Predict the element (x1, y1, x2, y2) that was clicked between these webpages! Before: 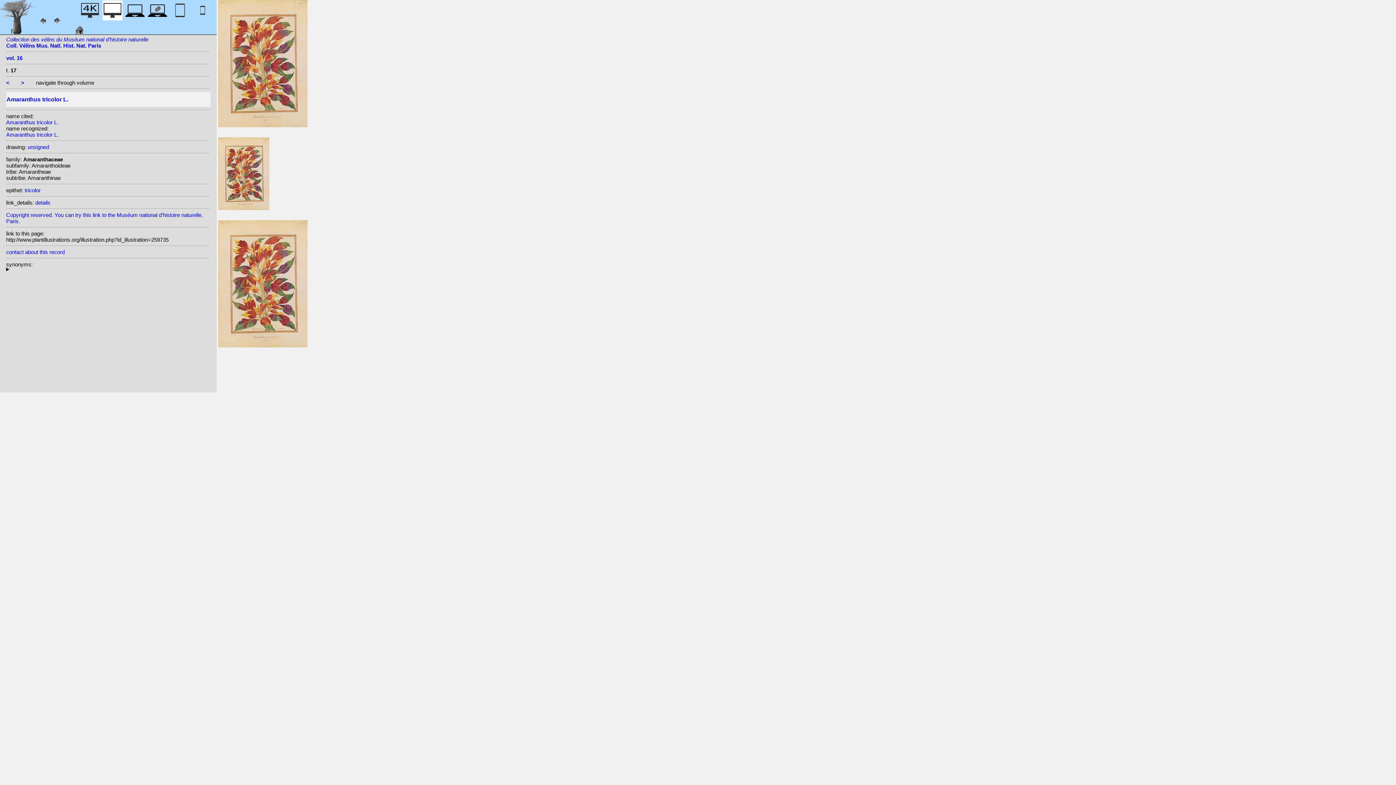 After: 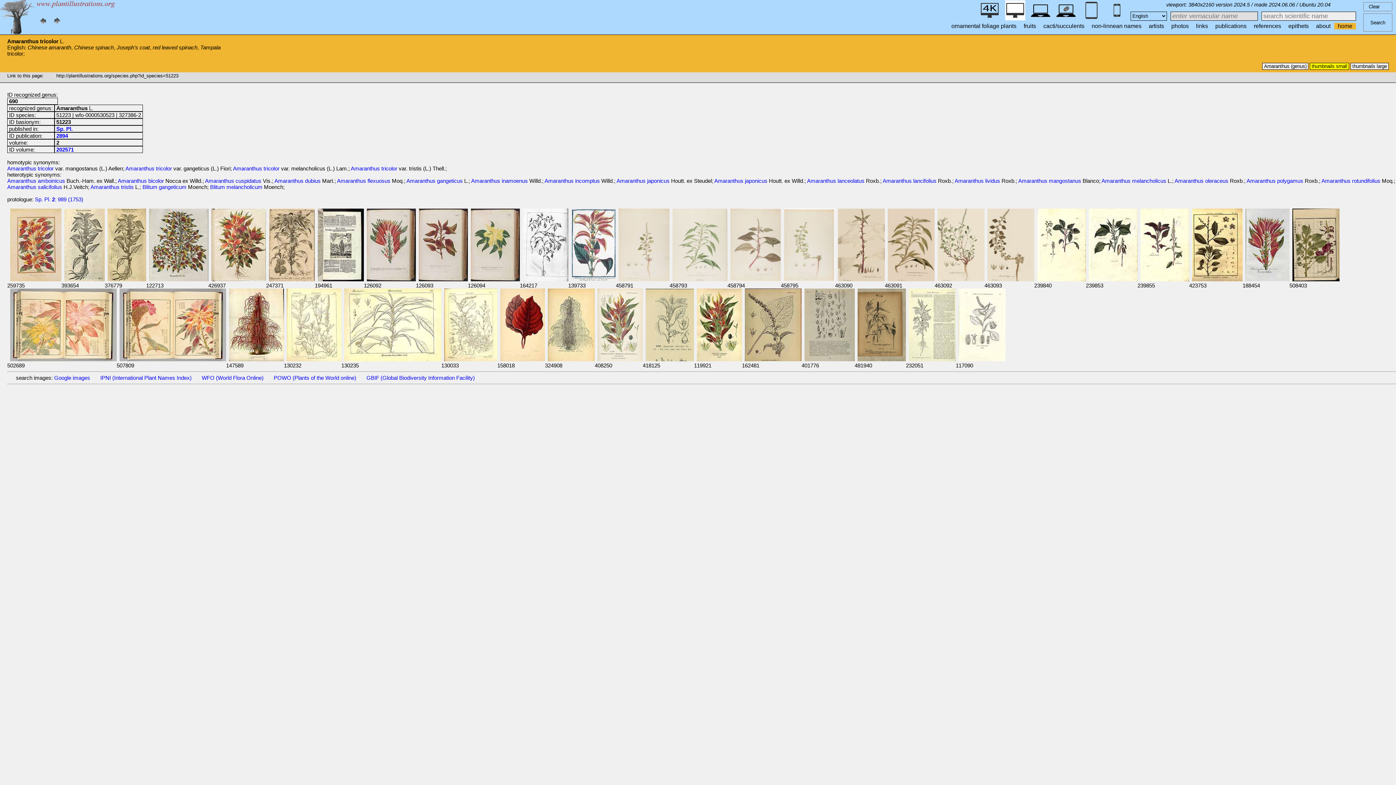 Action: label: Amaranthus tricolor L. bbox: (6, 131, 58, 137)